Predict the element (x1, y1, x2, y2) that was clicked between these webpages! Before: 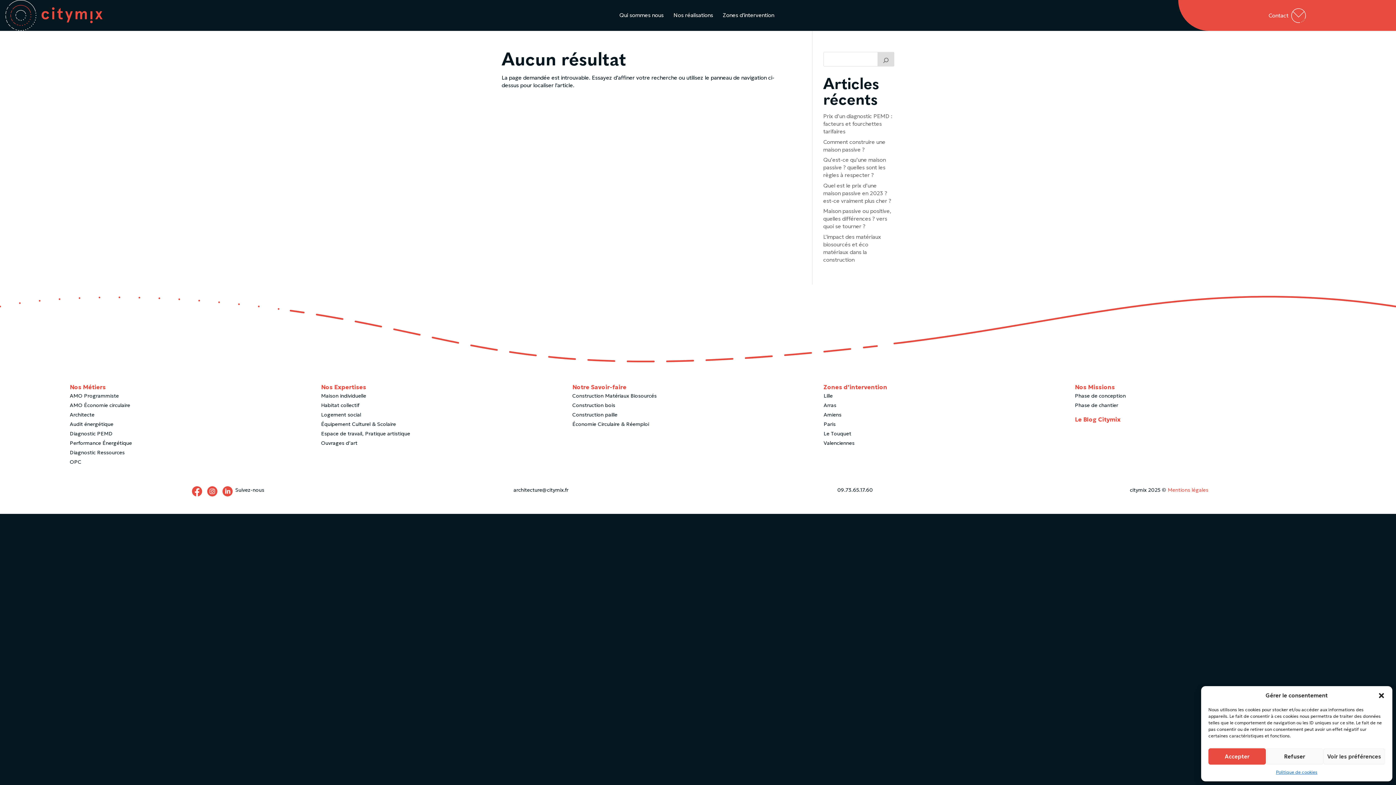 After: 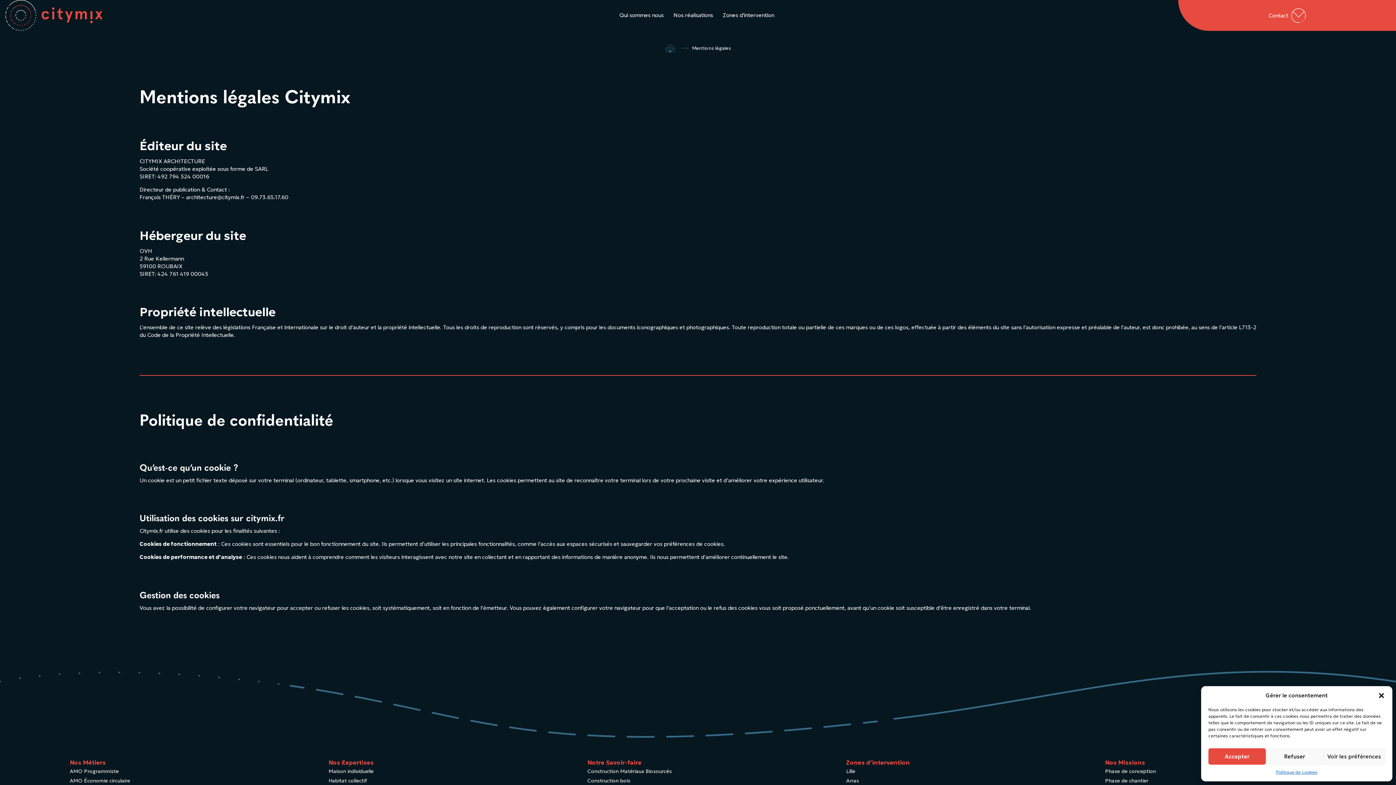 Action: label: Politique de cookies bbox: (1276, 768, 1317, 776)